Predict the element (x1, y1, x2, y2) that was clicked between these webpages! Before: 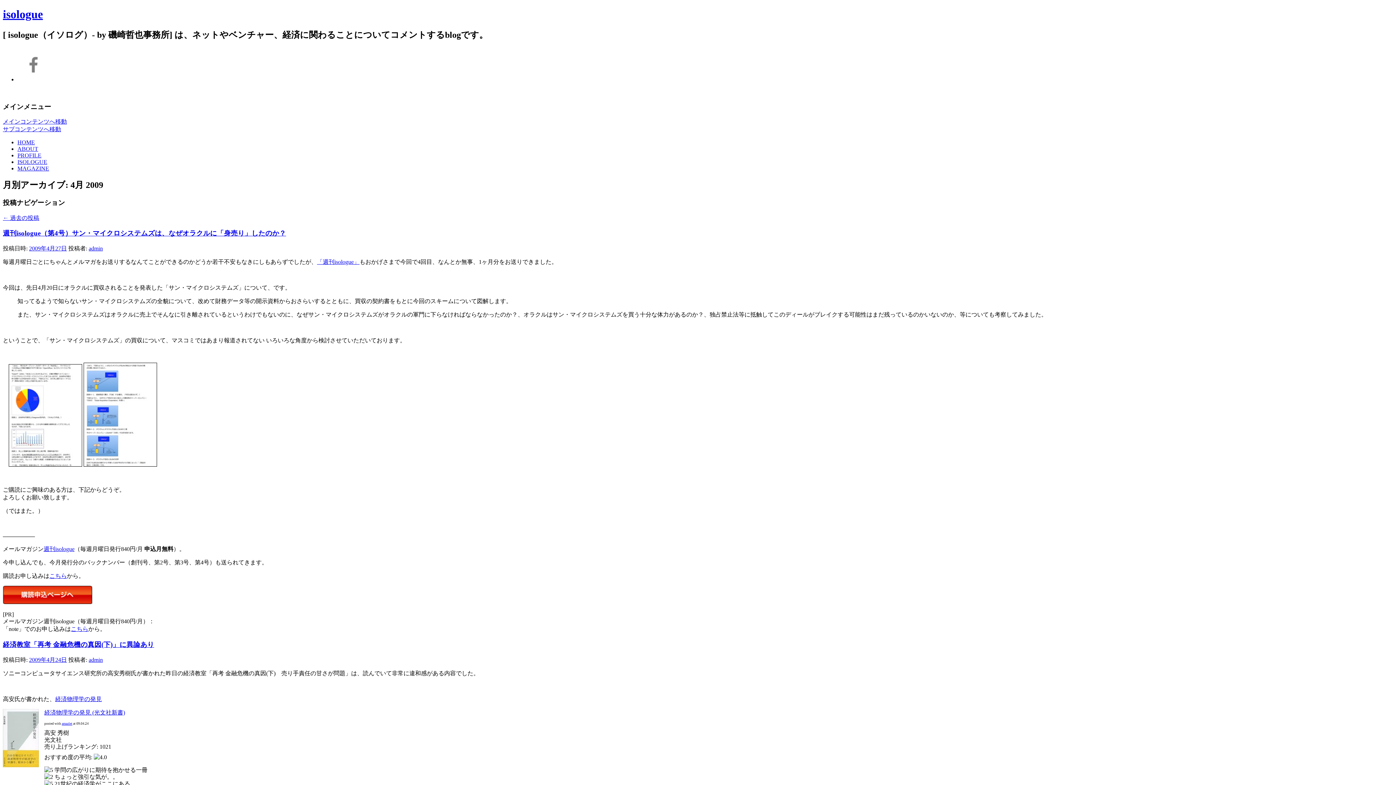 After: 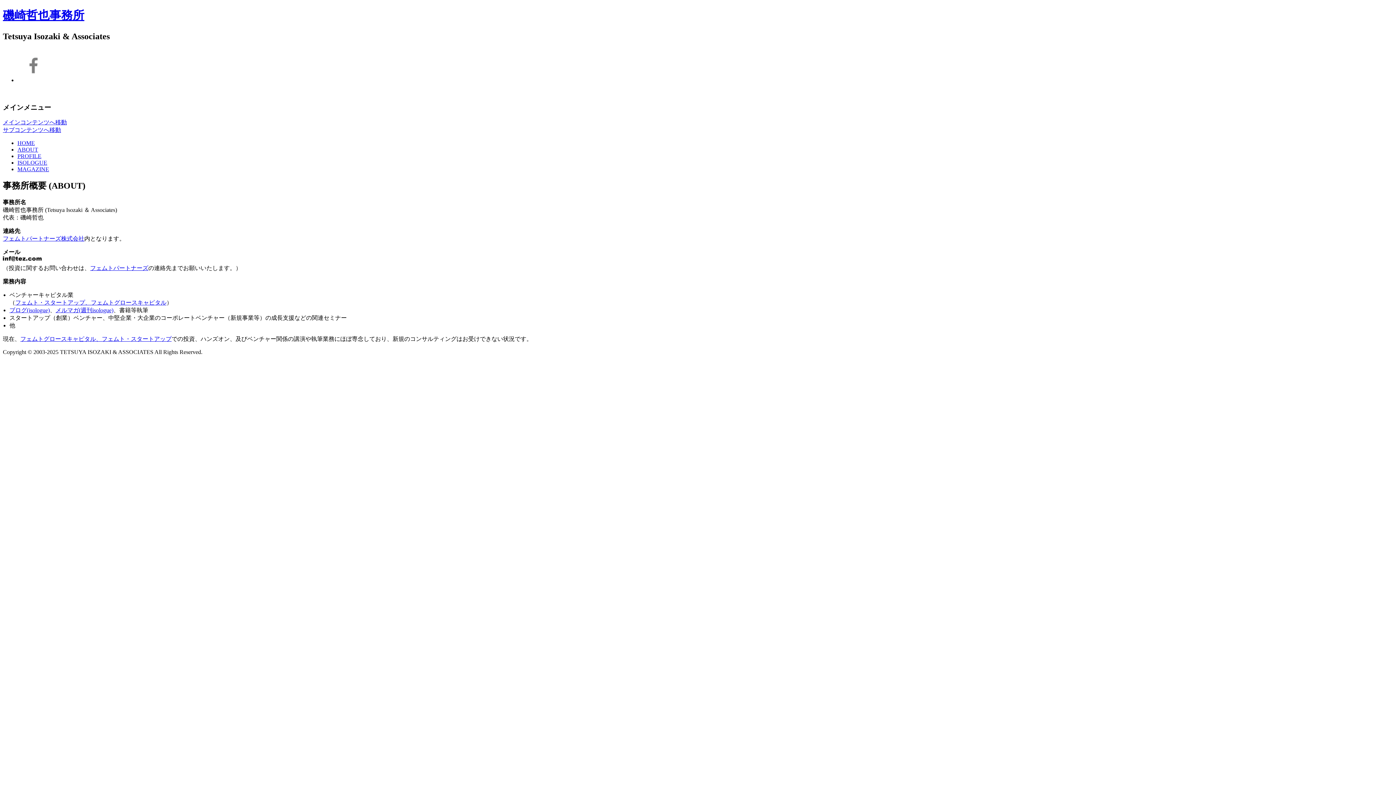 Action: bbox: (17, 145, 38, 152) label: ABOUT